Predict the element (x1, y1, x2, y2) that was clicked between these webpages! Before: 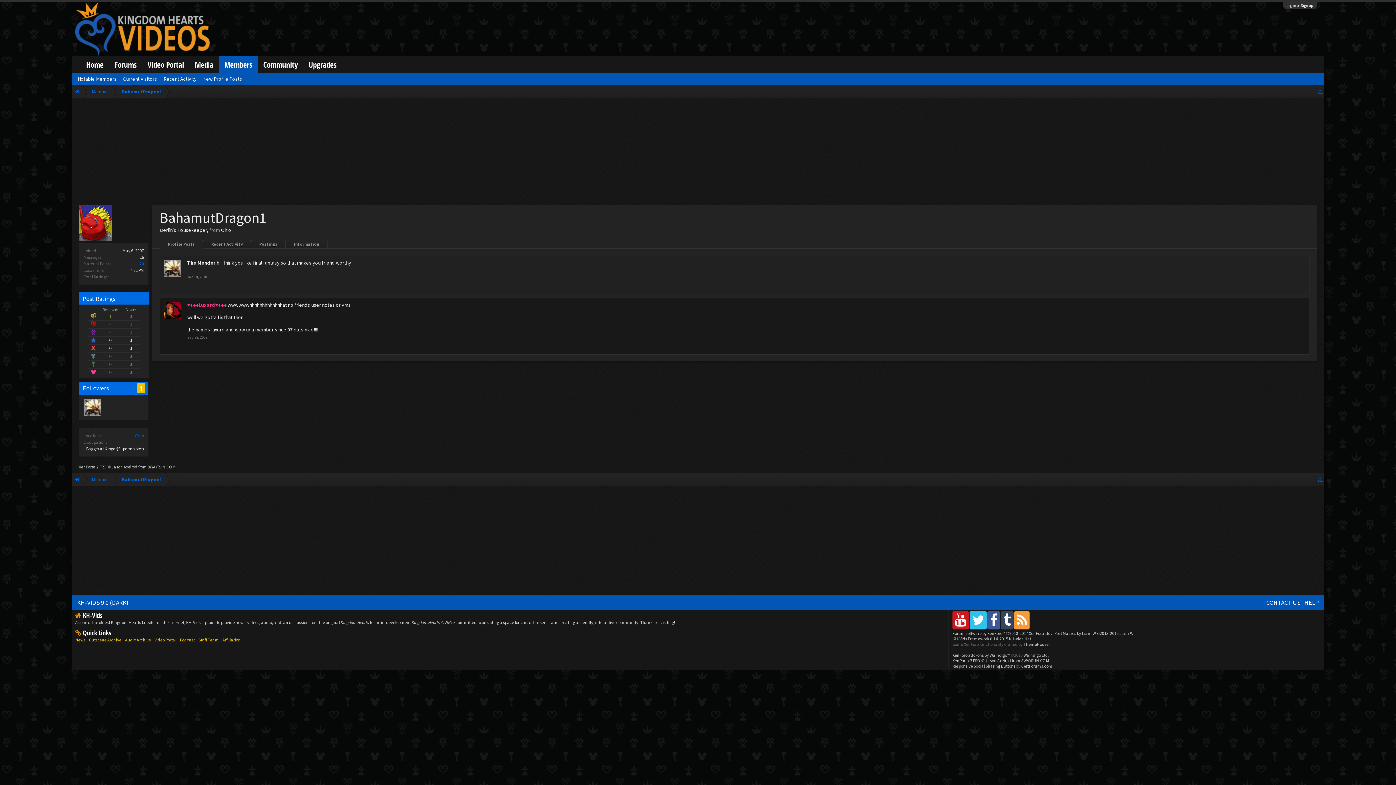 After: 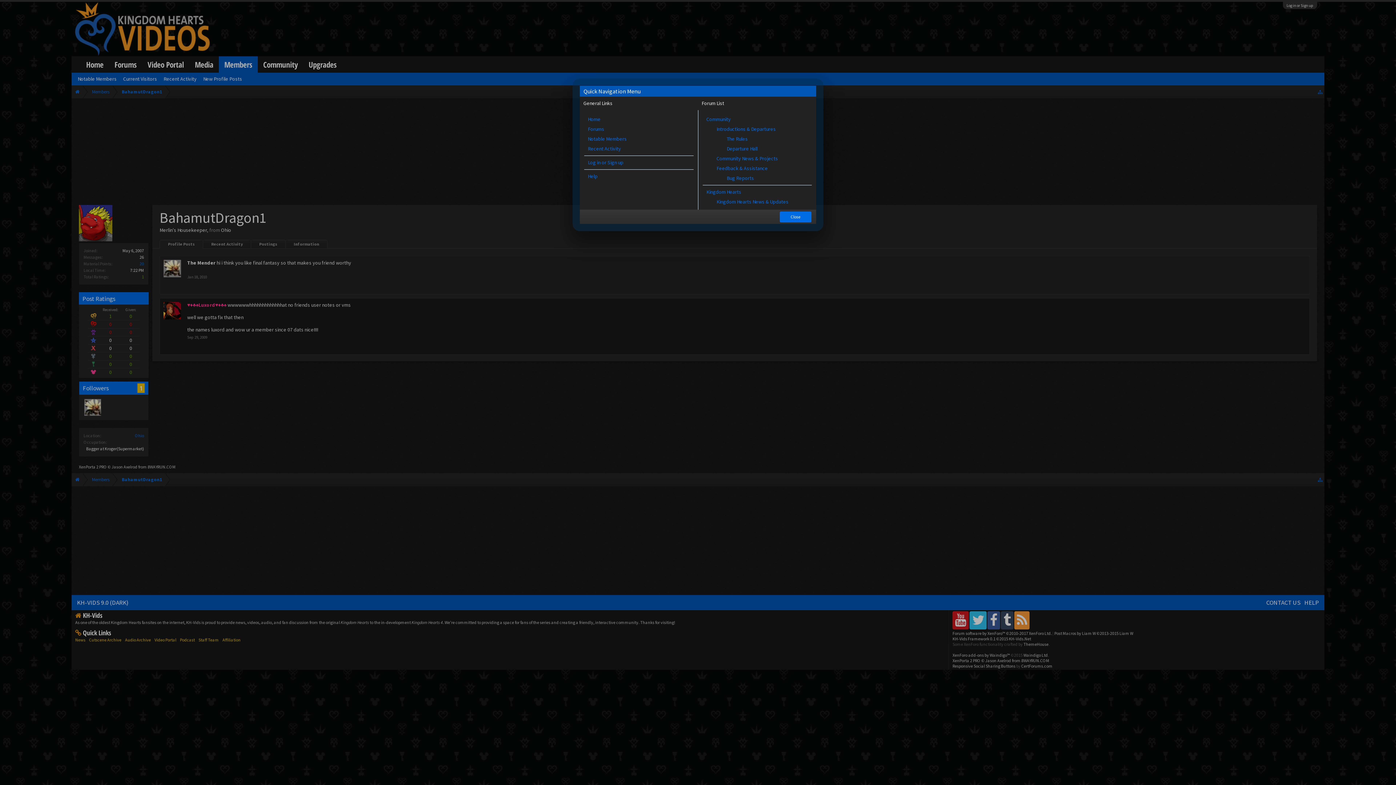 Action: bbox: (1318, 477, 1322, 482)